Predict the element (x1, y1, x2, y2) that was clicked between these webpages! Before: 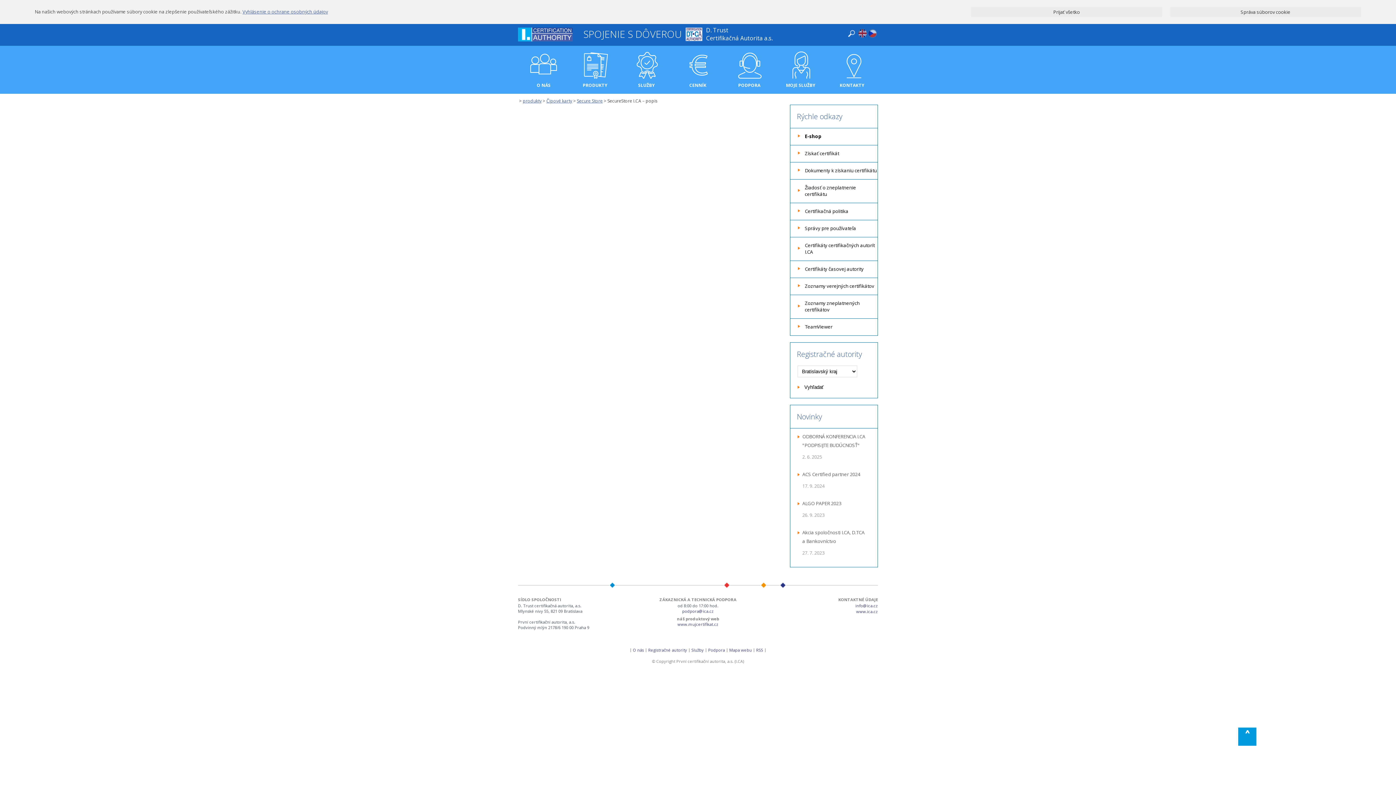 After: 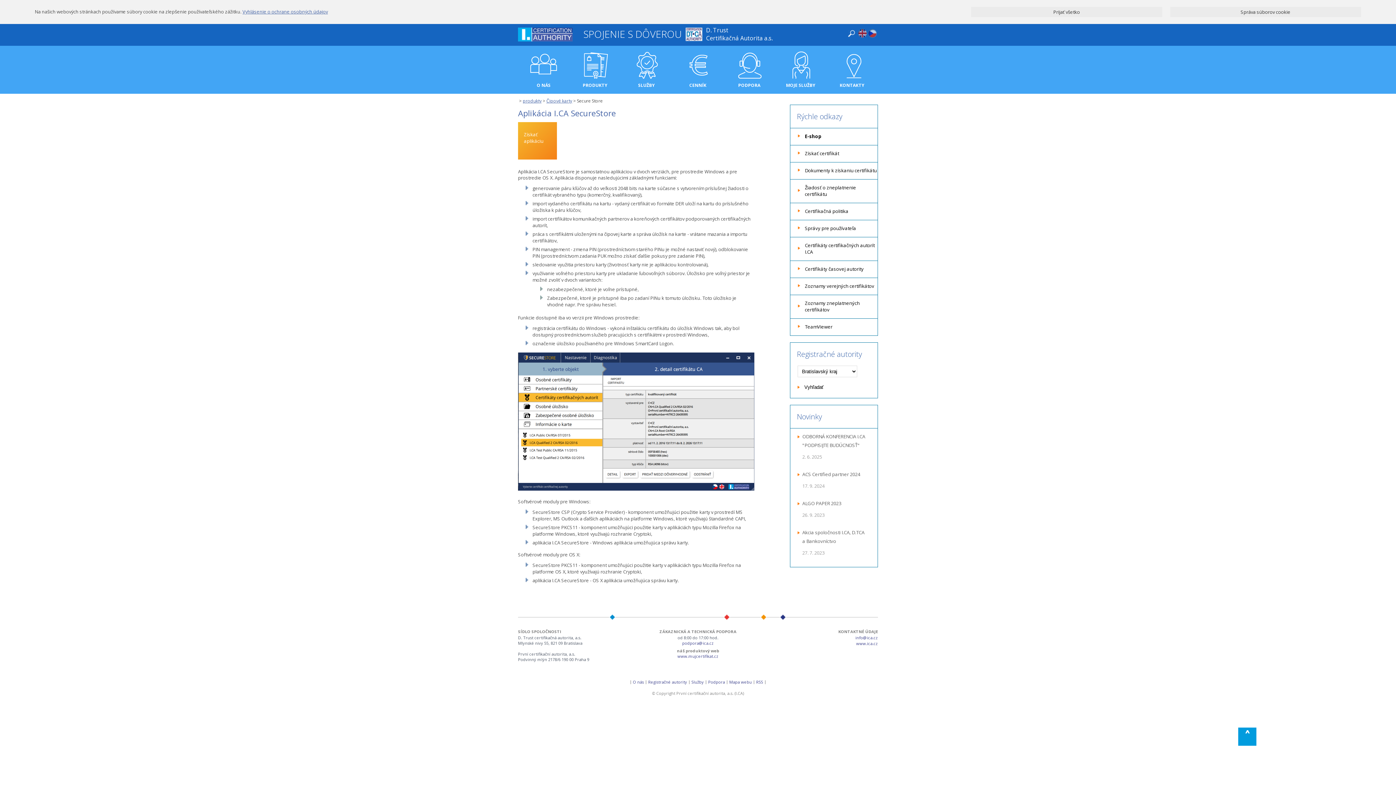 Action: label: Secure Store bbox: (577, 97, 602, 104)